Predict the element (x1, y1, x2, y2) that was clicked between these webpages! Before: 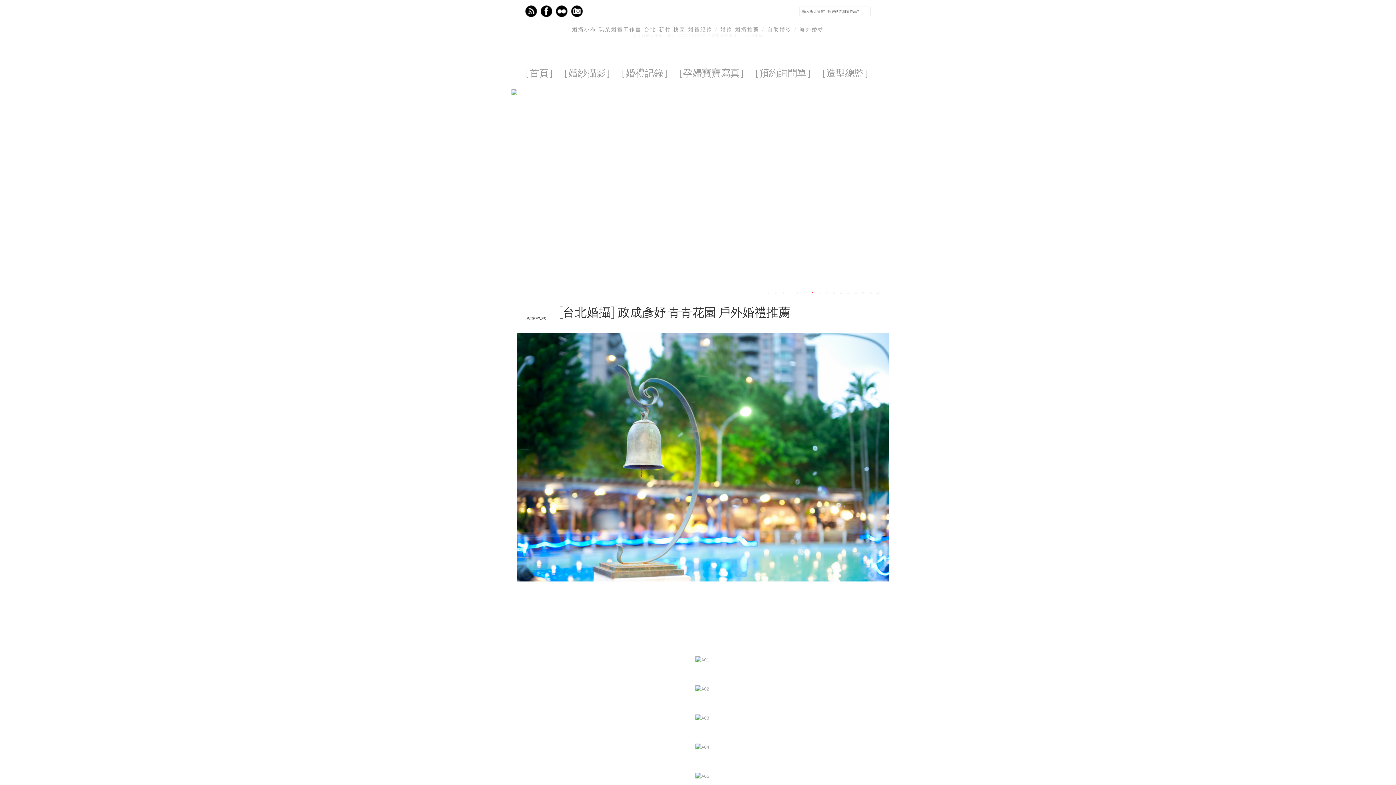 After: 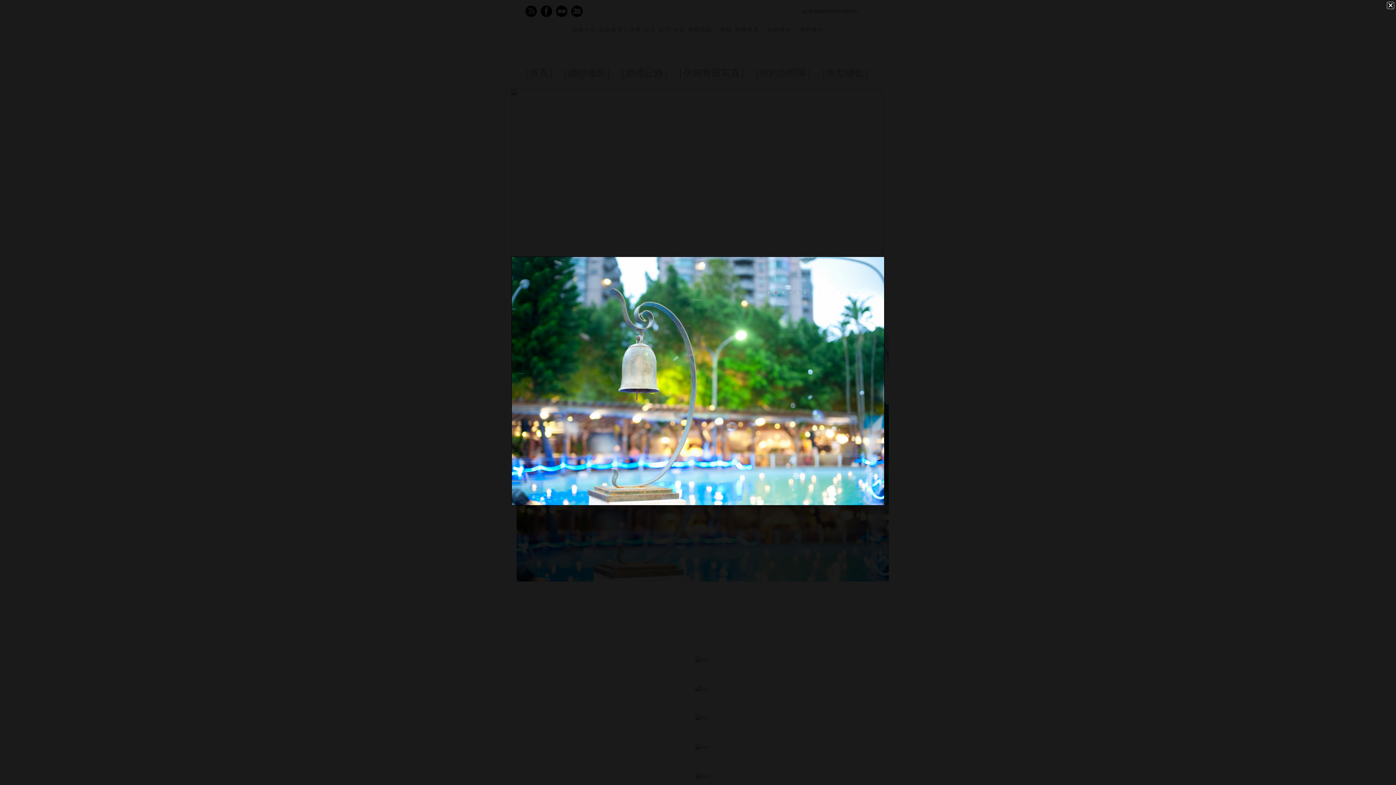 Action: bbox: (516, 577, 889, 582)